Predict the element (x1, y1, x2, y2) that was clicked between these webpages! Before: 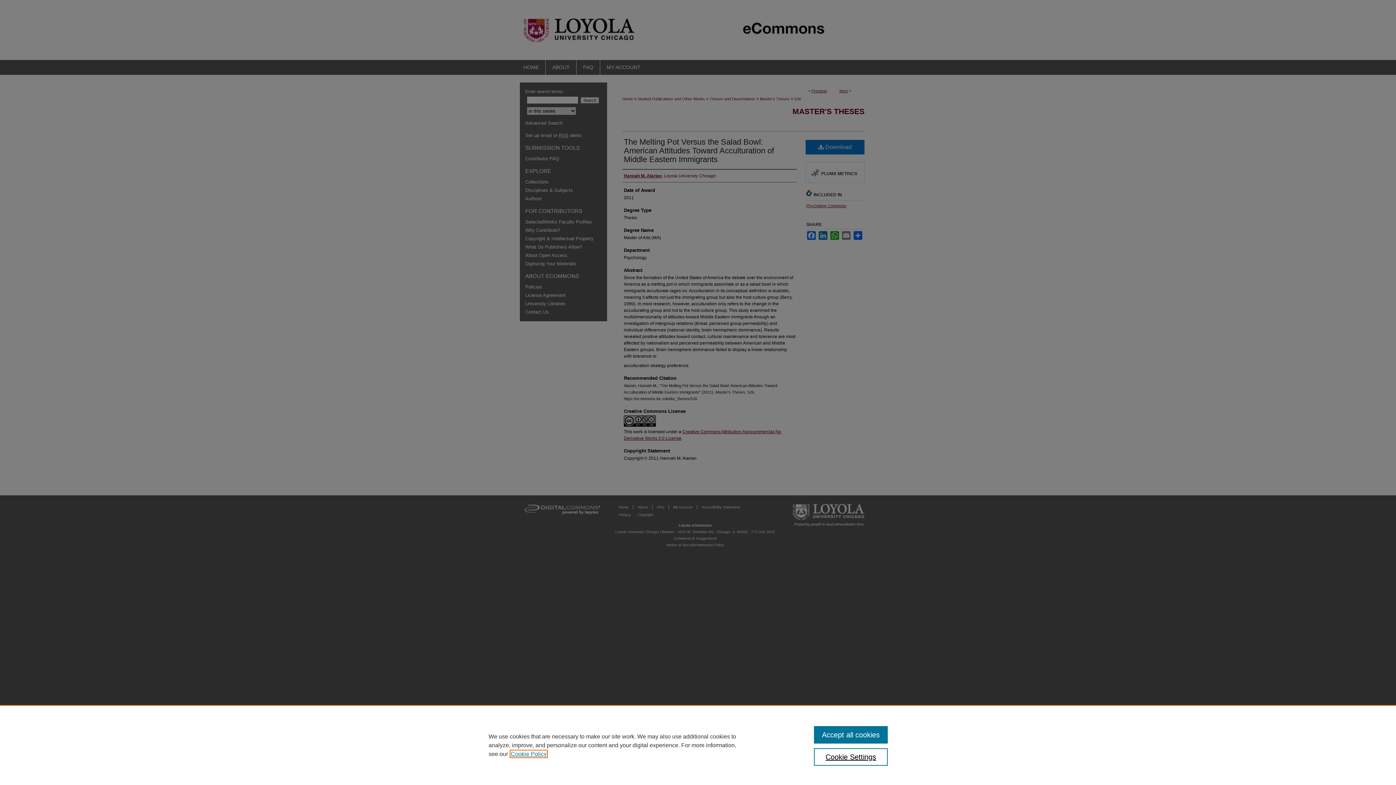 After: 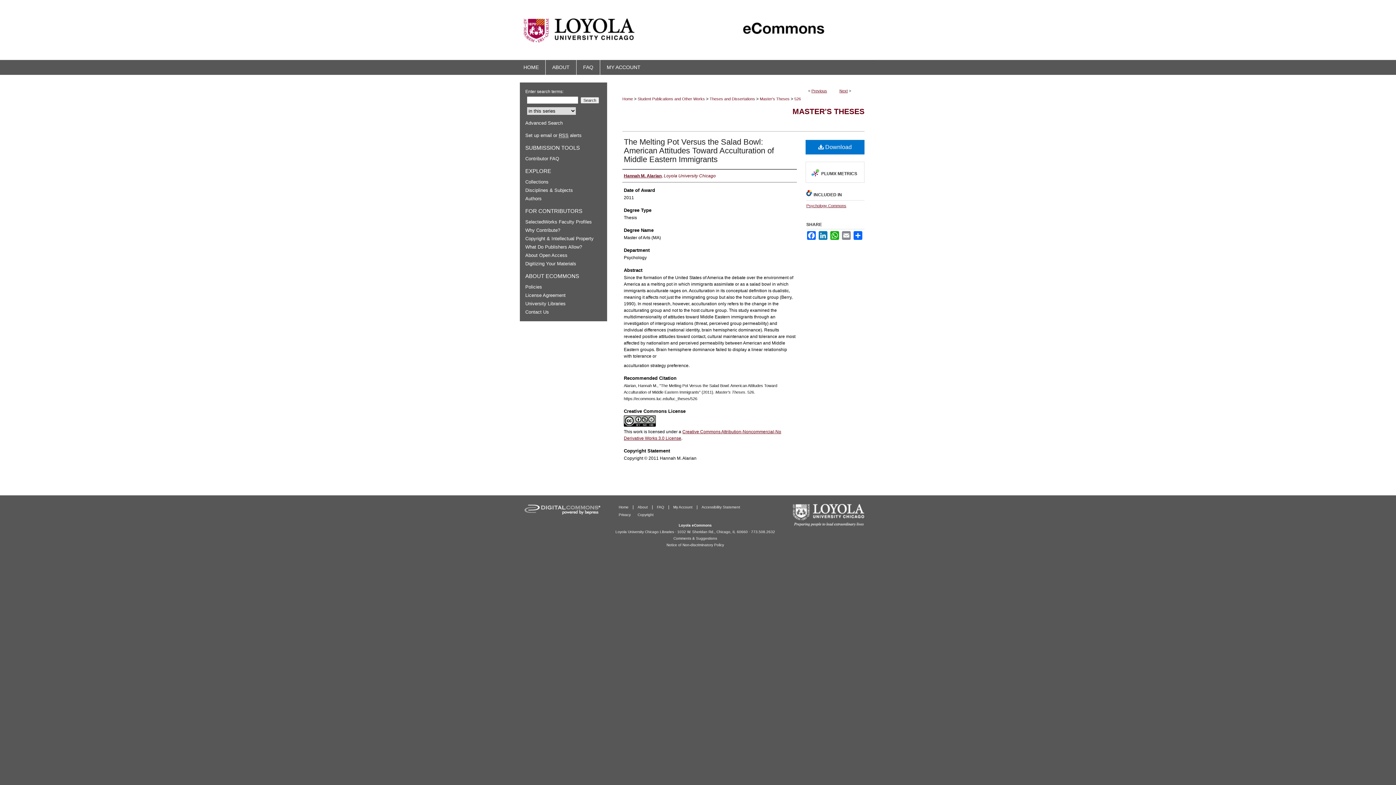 Action: label: Accept all cookies bbox: (814, 726, 887, 744)